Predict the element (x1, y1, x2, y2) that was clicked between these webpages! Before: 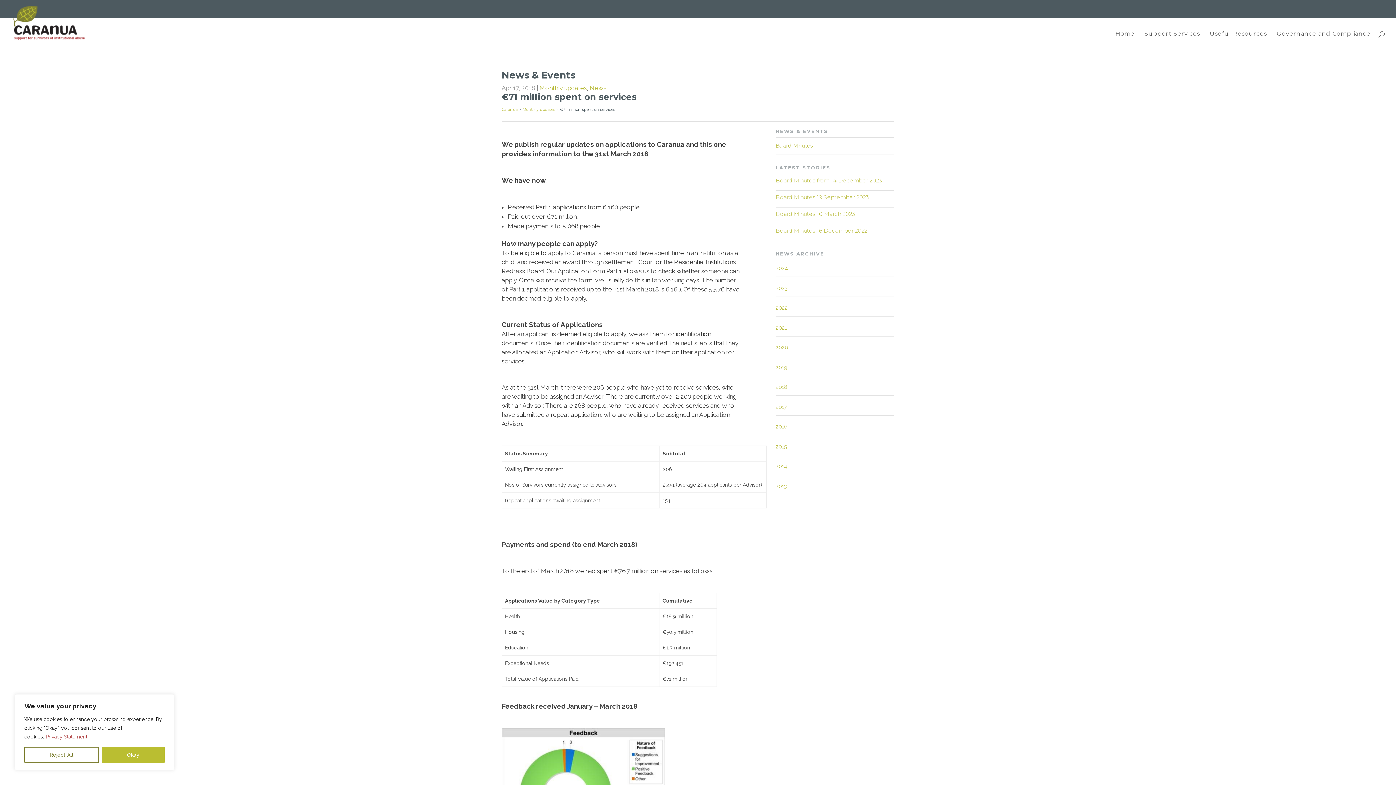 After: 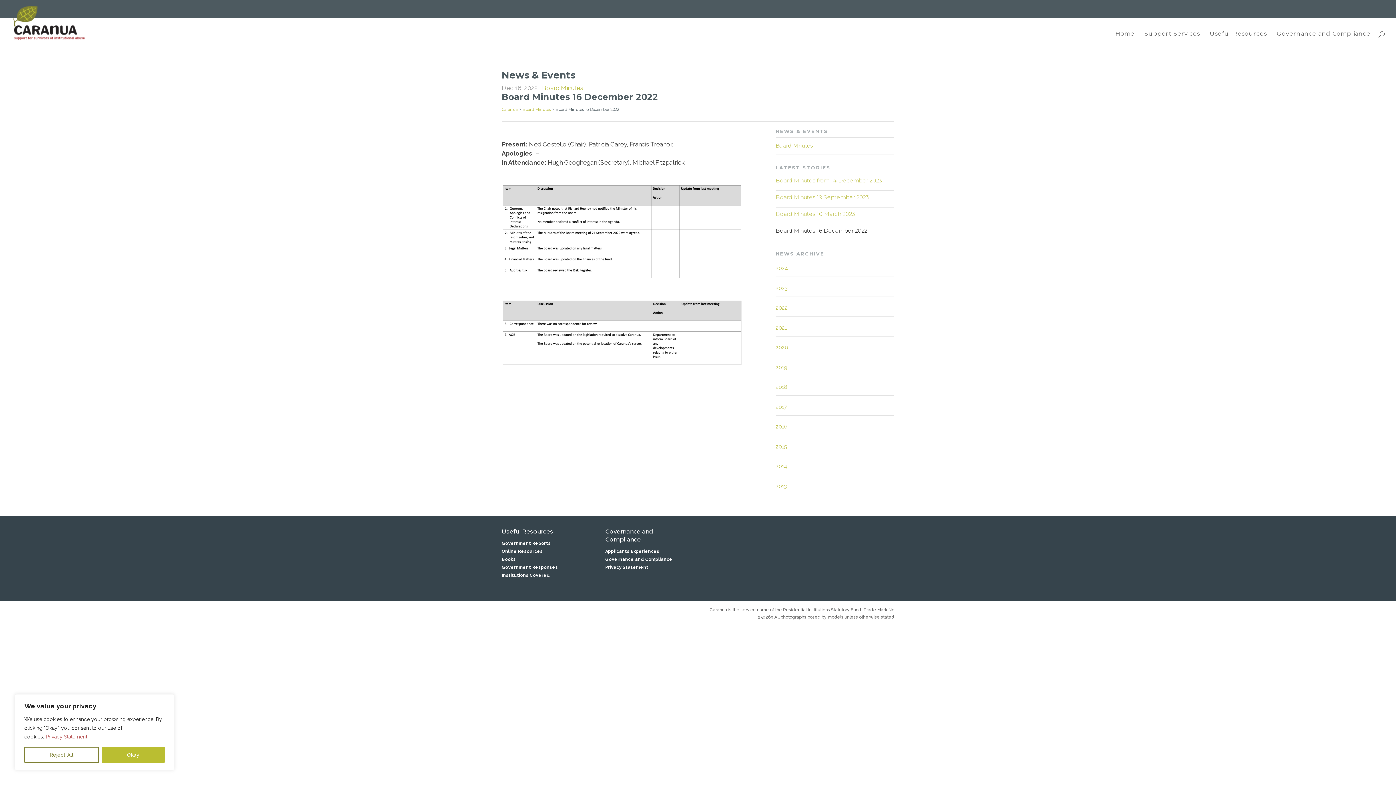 Action: bbox: (775, 224, 894, 237) label: Board Minutes 16 December 2022